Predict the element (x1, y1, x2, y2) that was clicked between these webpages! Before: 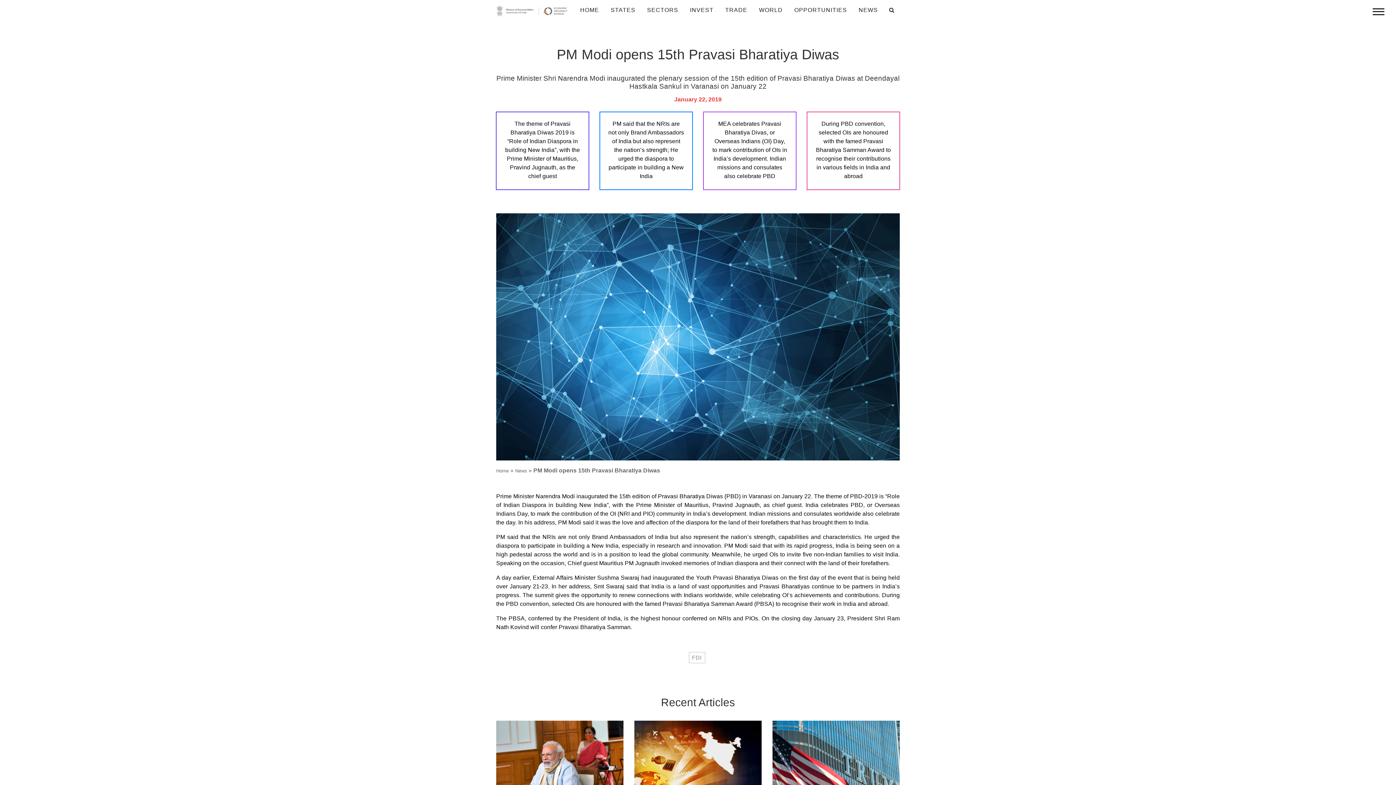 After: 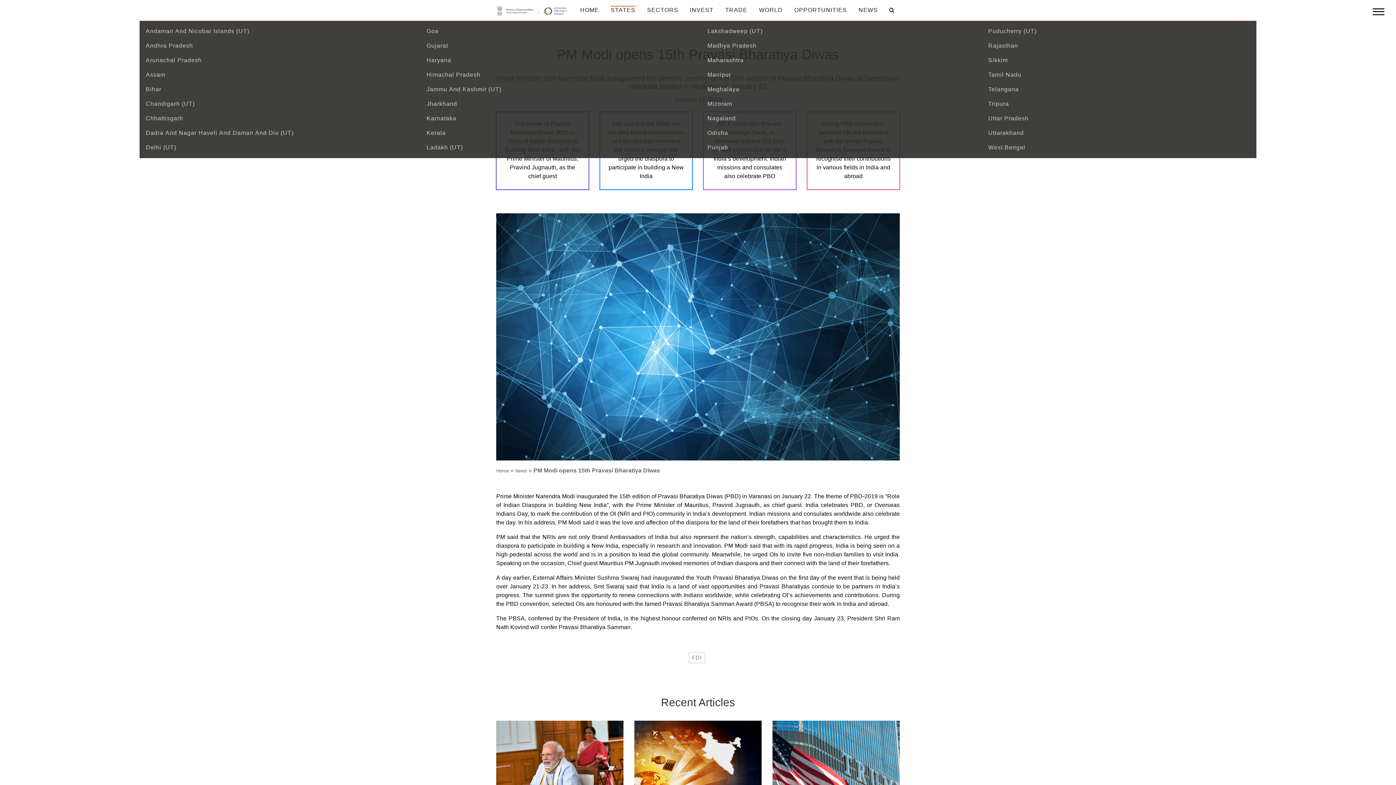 Action: label: STATES bbox: (610, 5, 635, 14)